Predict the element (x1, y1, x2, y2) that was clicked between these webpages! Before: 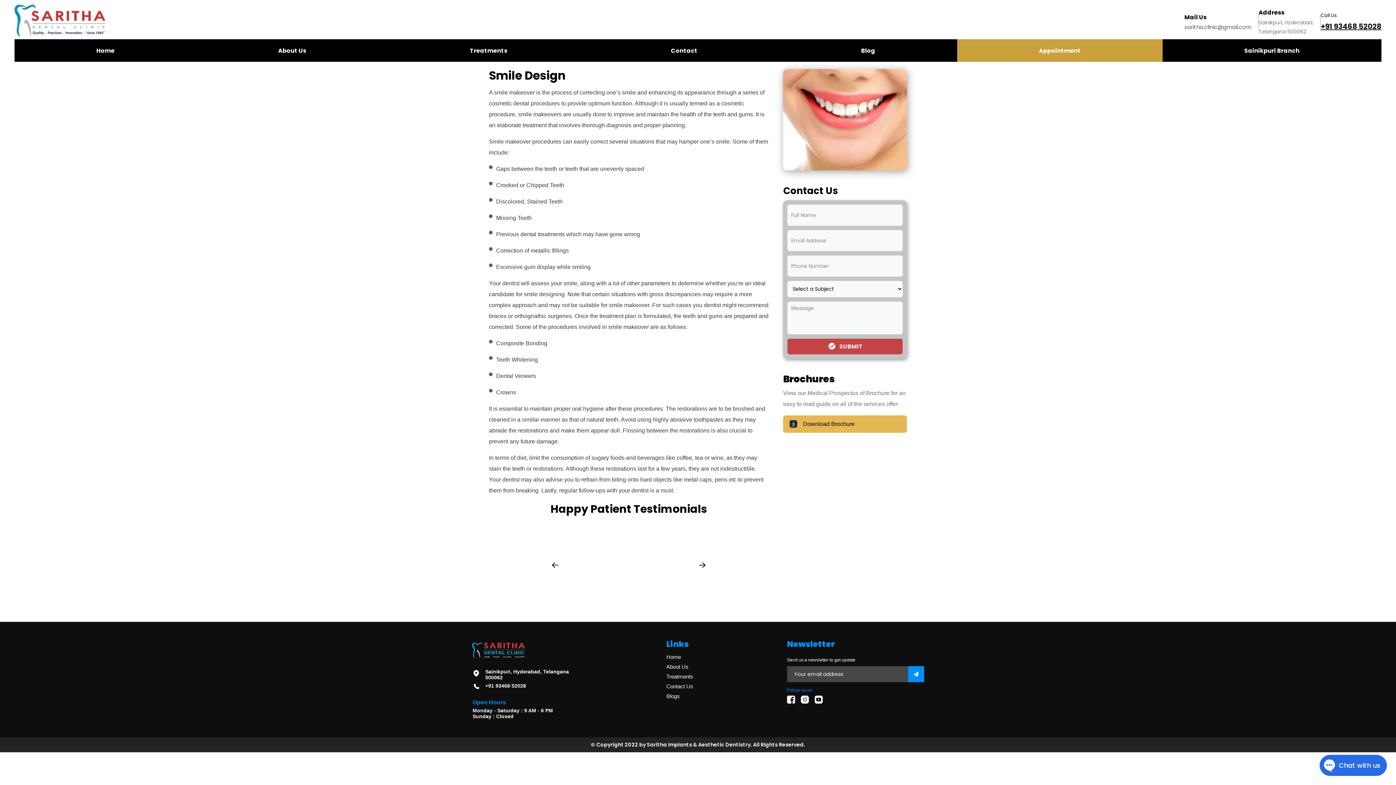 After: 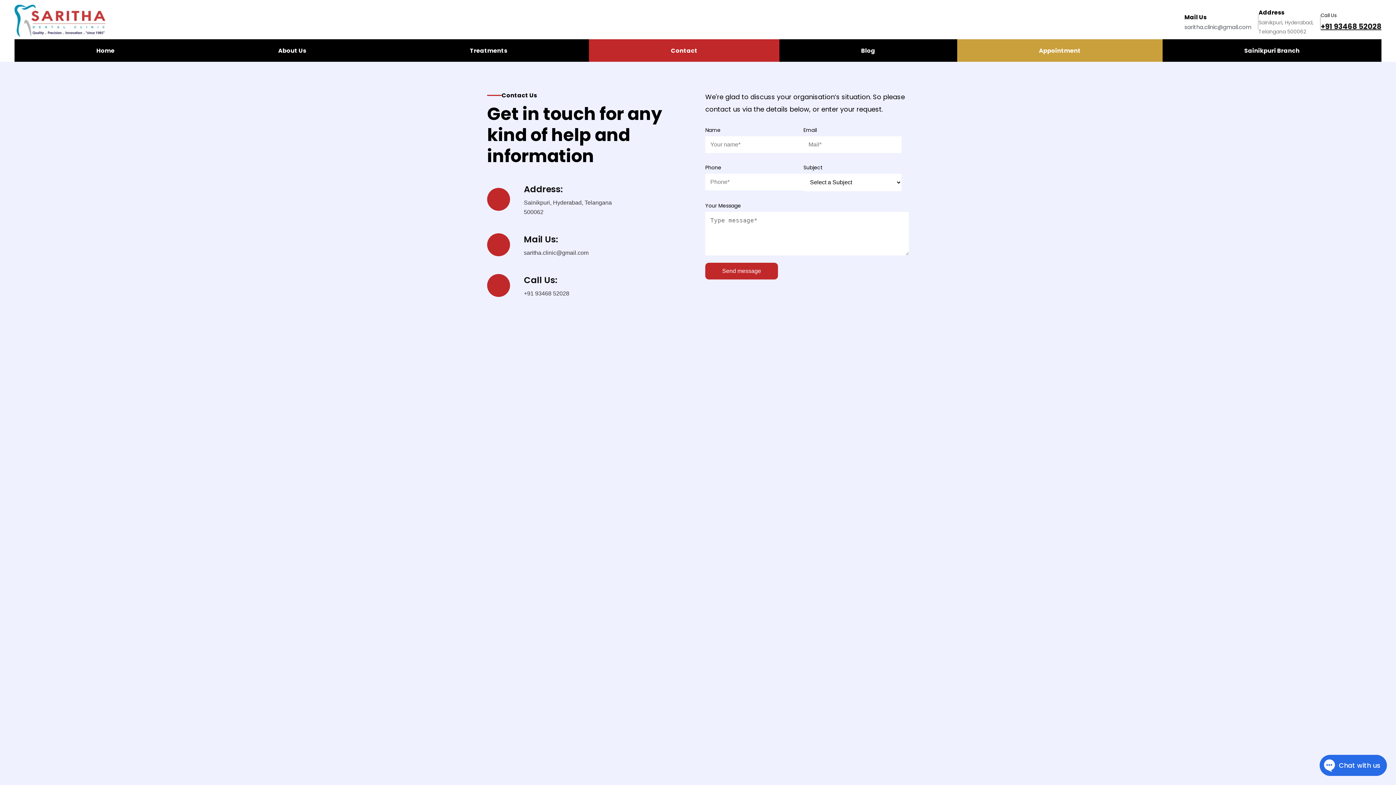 Action: bbox: (659, 683, 700, 693) label: Contact Us